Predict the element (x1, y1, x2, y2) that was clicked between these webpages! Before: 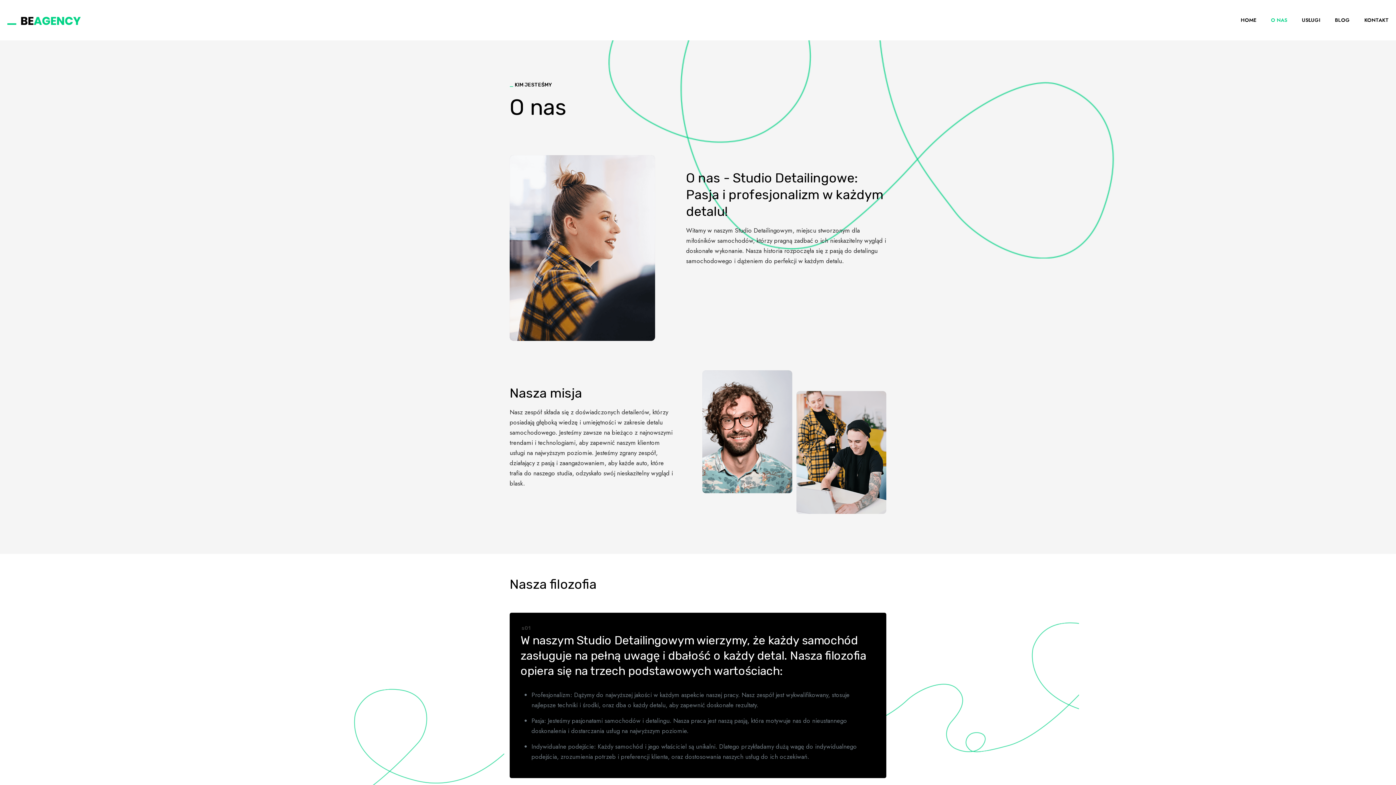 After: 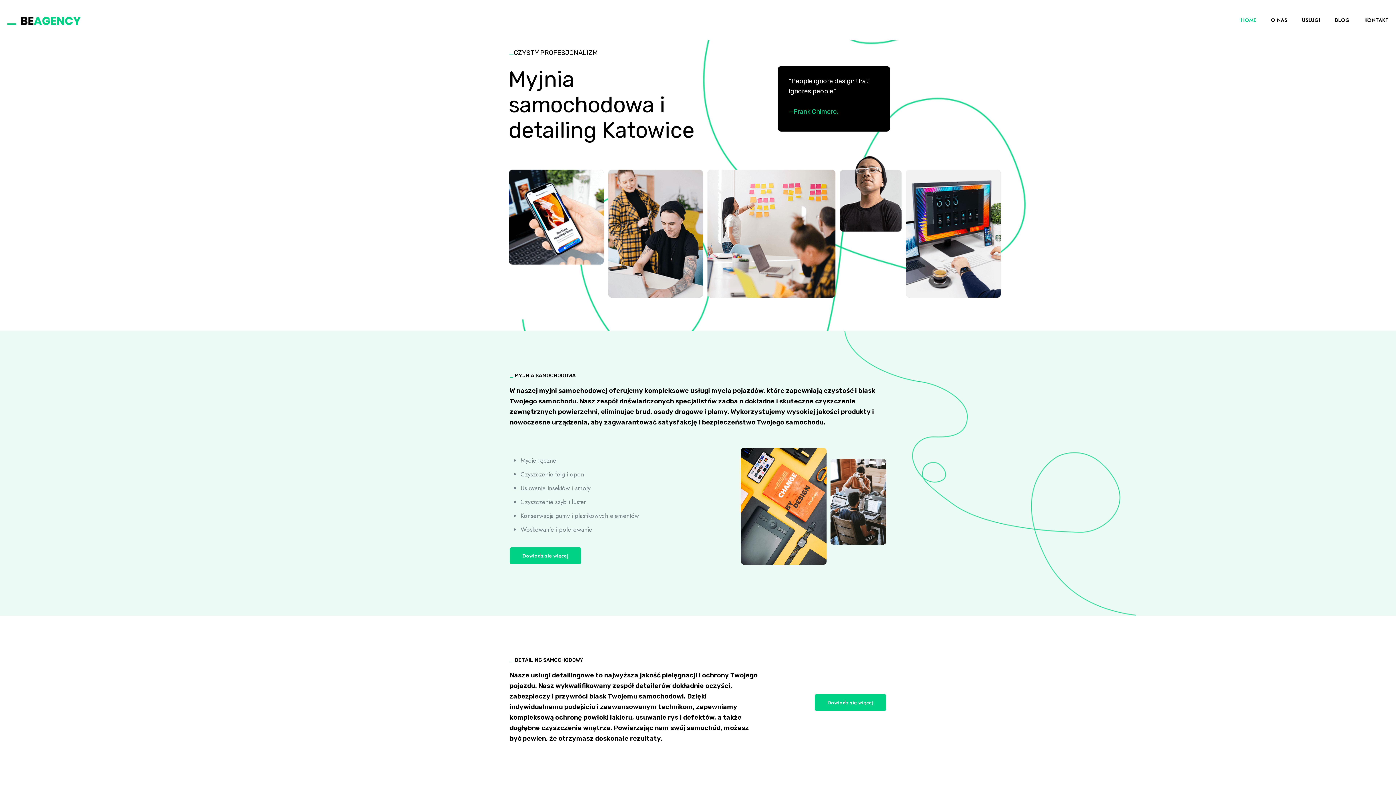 Action: bbox: (7, 0, 80, 40)